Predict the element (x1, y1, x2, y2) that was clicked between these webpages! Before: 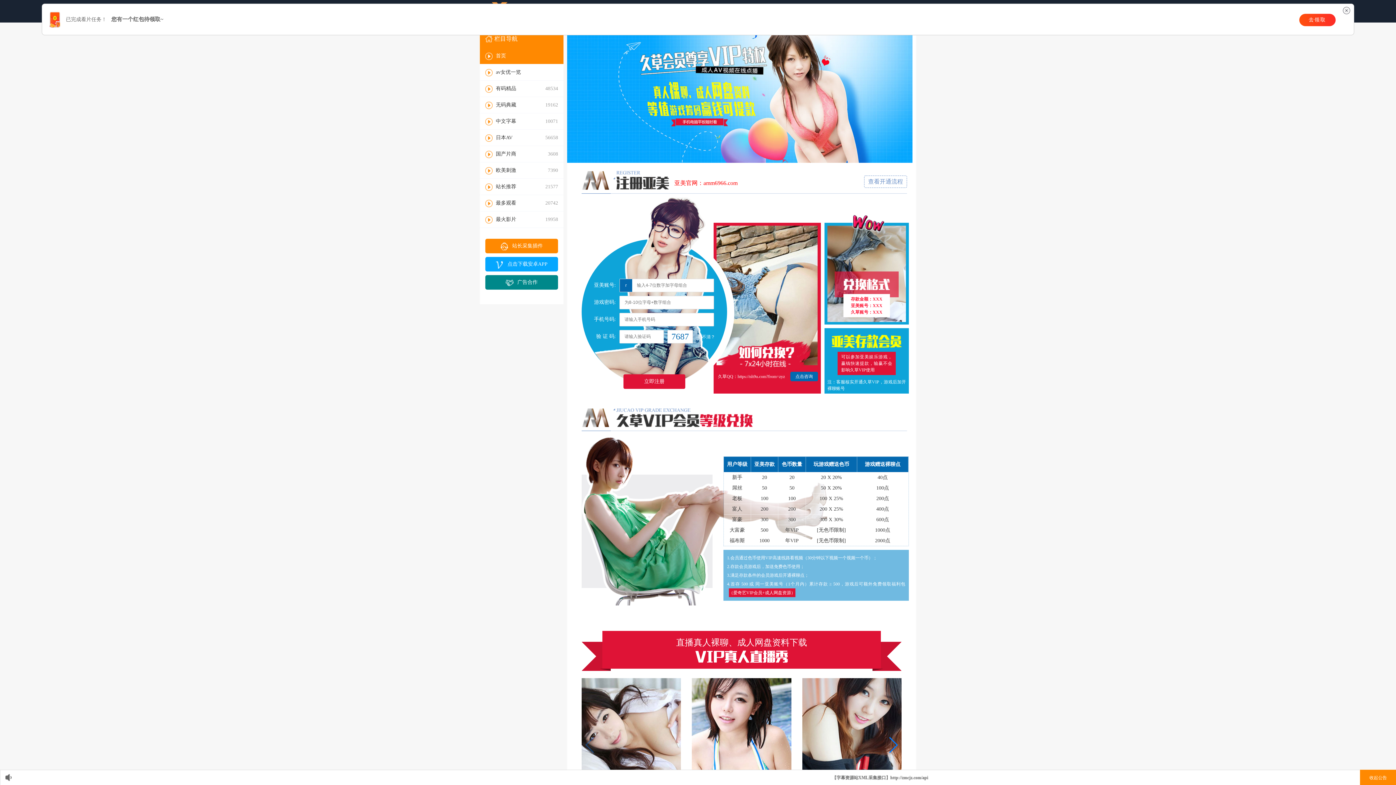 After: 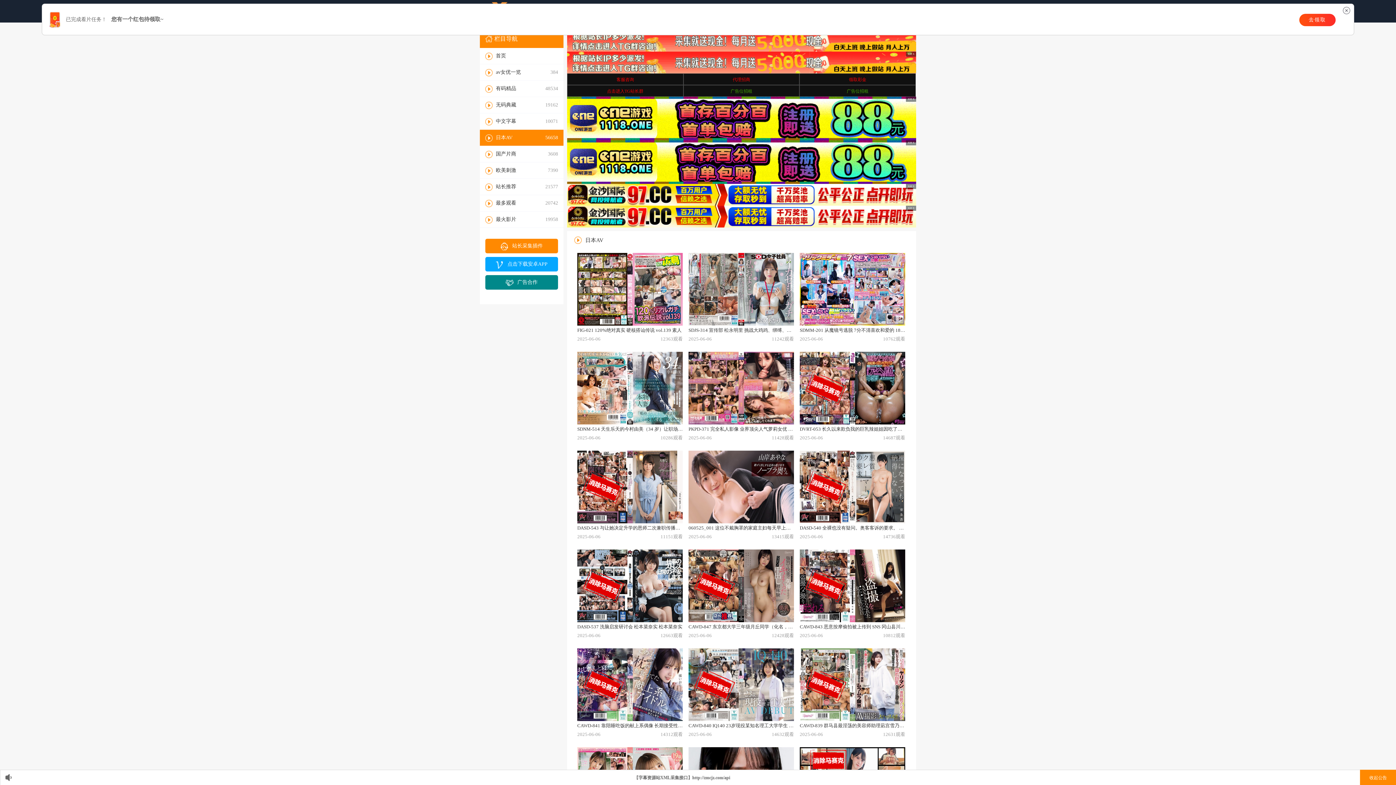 Action: bbox: (496, 134, 512, 140) label: 日本AV